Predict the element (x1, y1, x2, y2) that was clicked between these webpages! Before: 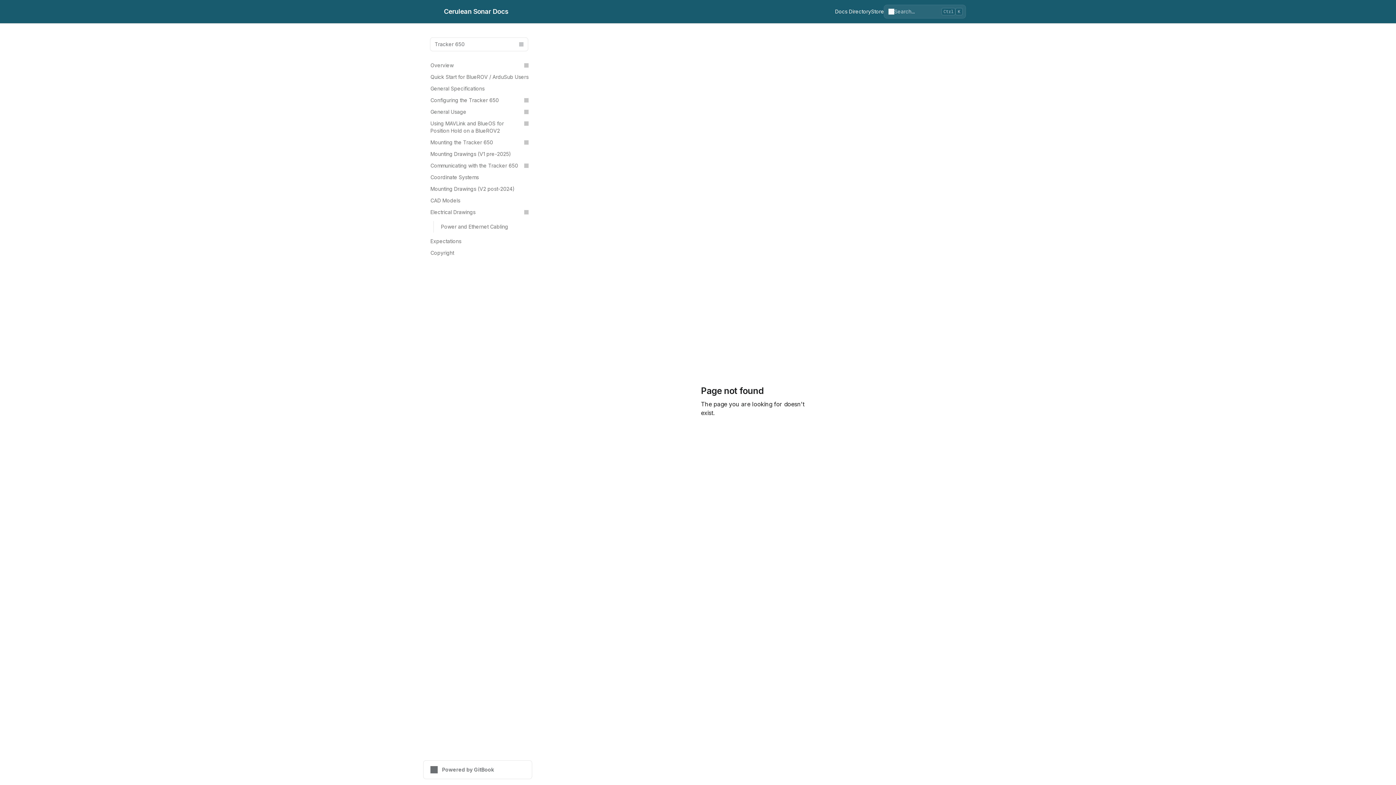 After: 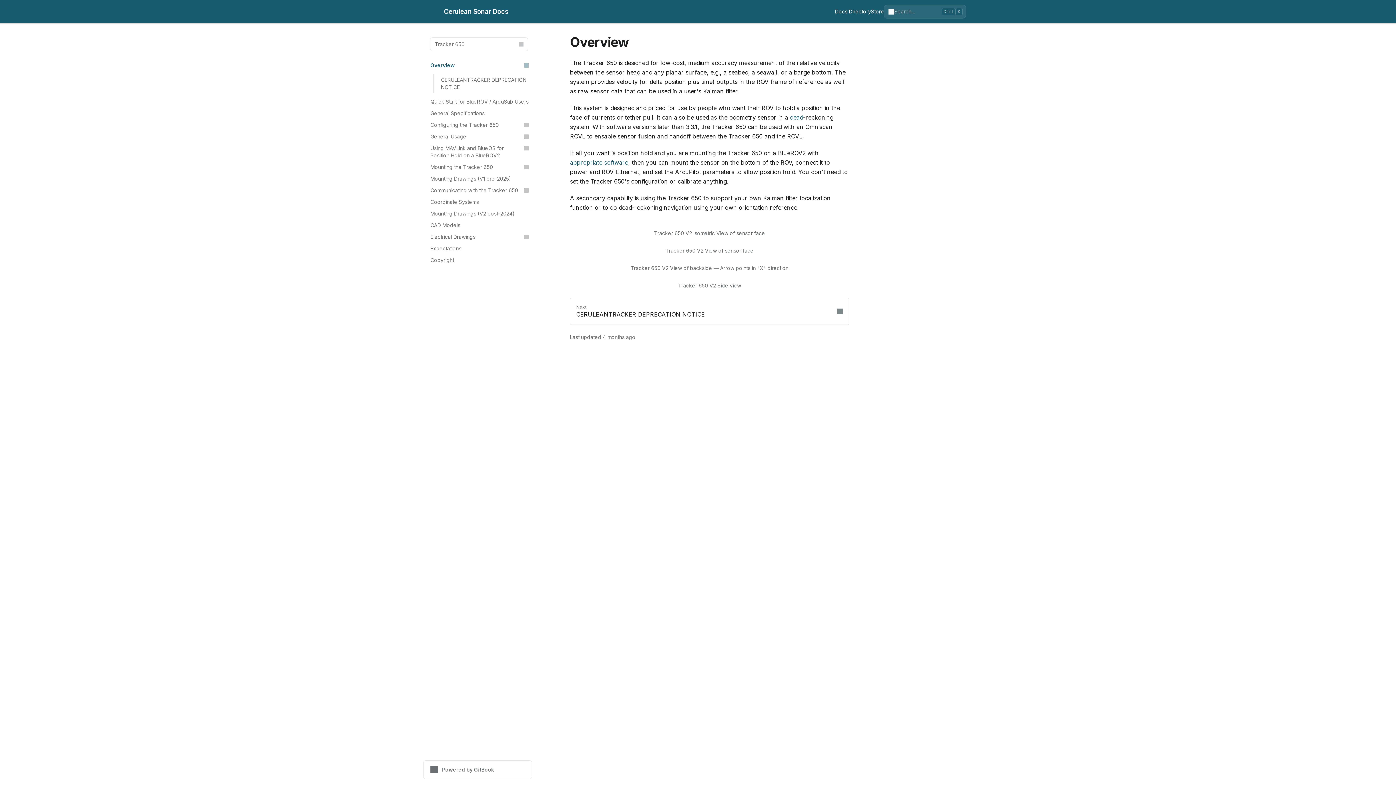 Action: label: Overview bbox: (426, 59, 532, 71)